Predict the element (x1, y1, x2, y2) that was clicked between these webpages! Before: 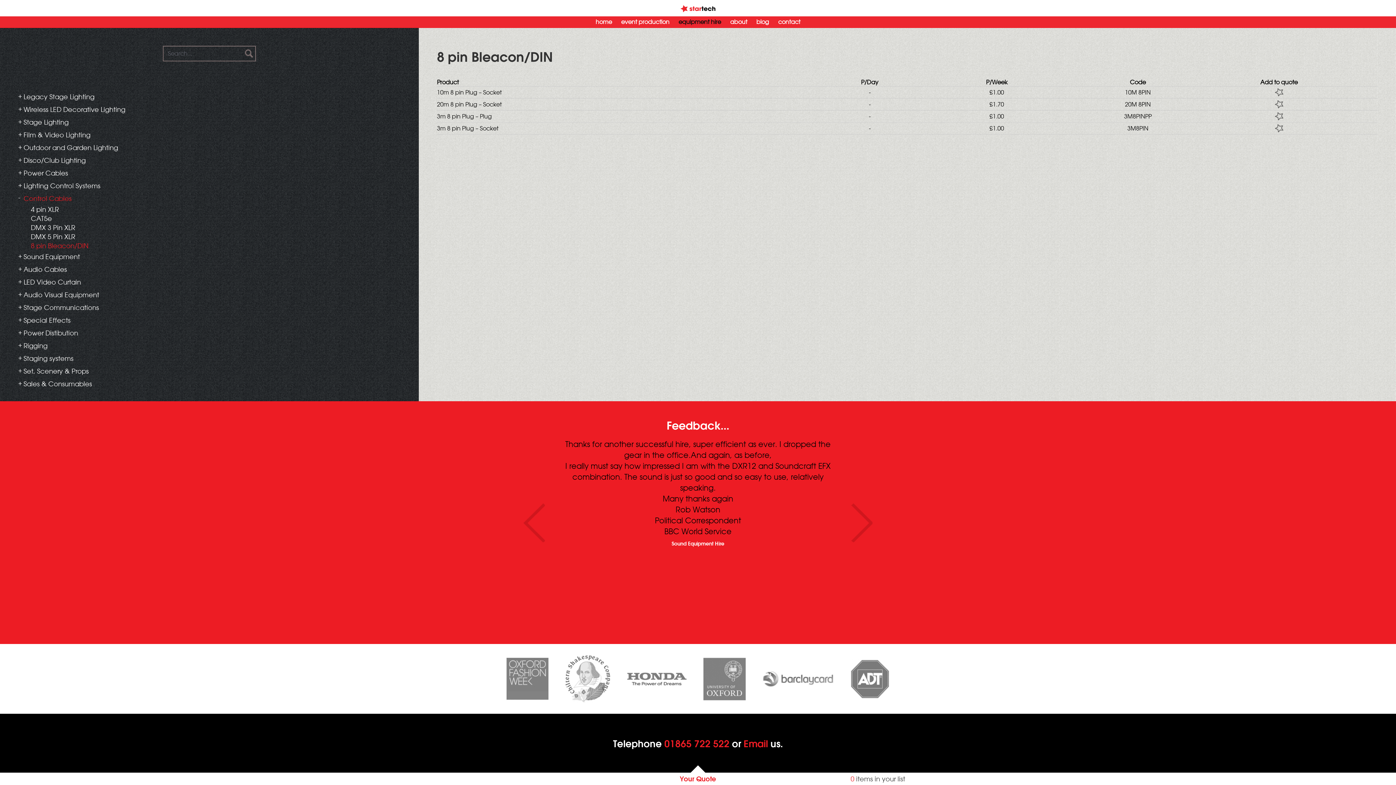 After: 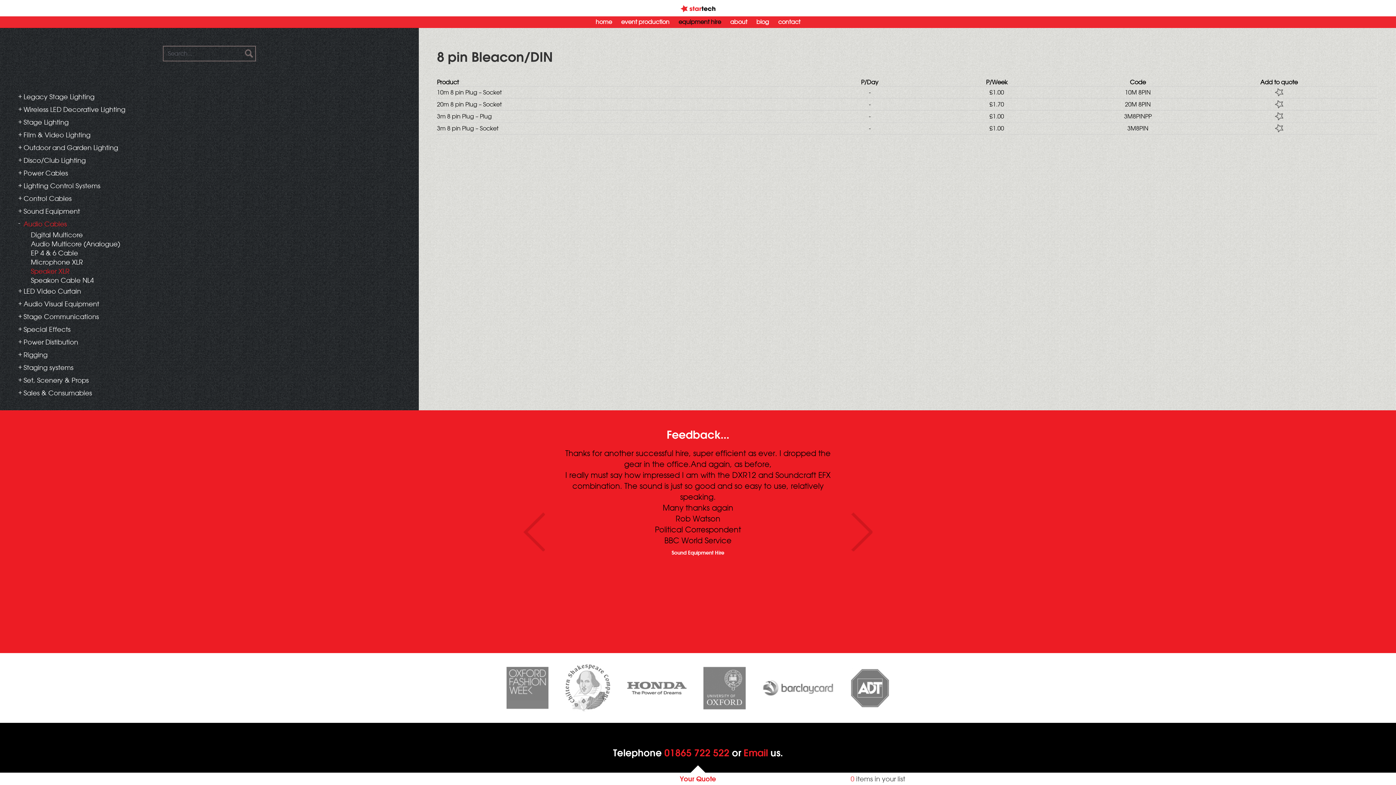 Action: label: Audio Cables bbox: (18, 263, 400, 276)